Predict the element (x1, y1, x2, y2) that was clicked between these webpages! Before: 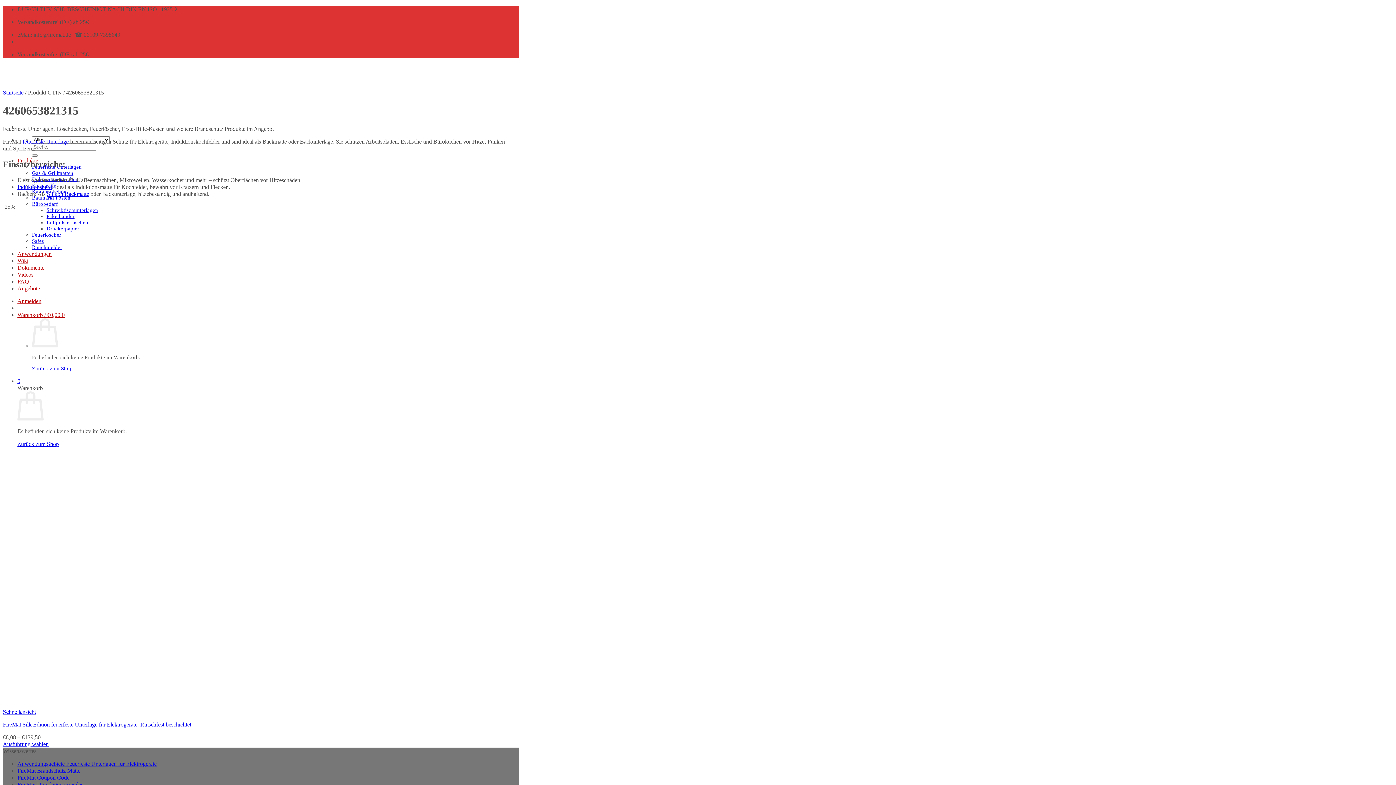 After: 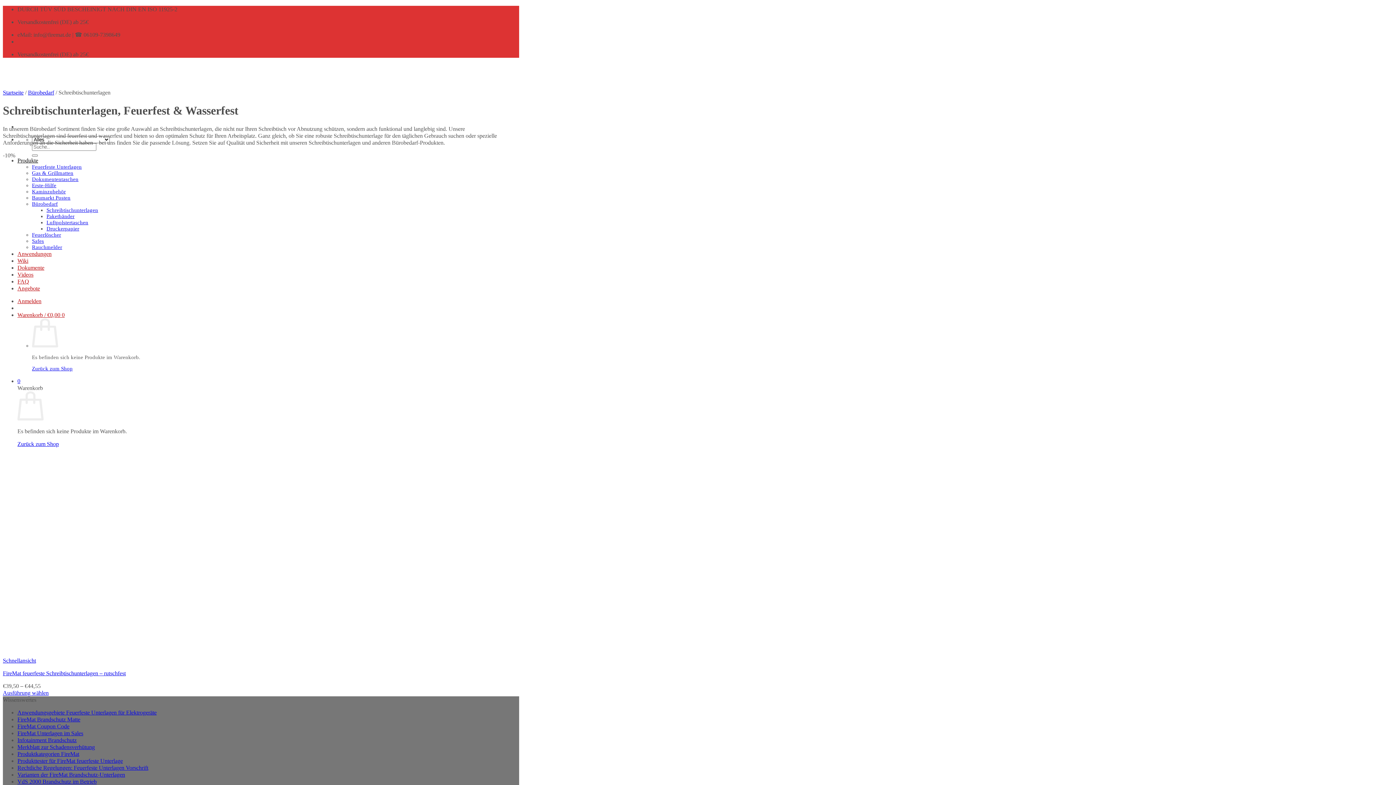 Action: bbox: (46, 207, 98, 213) label: Schreibtischunterlagen